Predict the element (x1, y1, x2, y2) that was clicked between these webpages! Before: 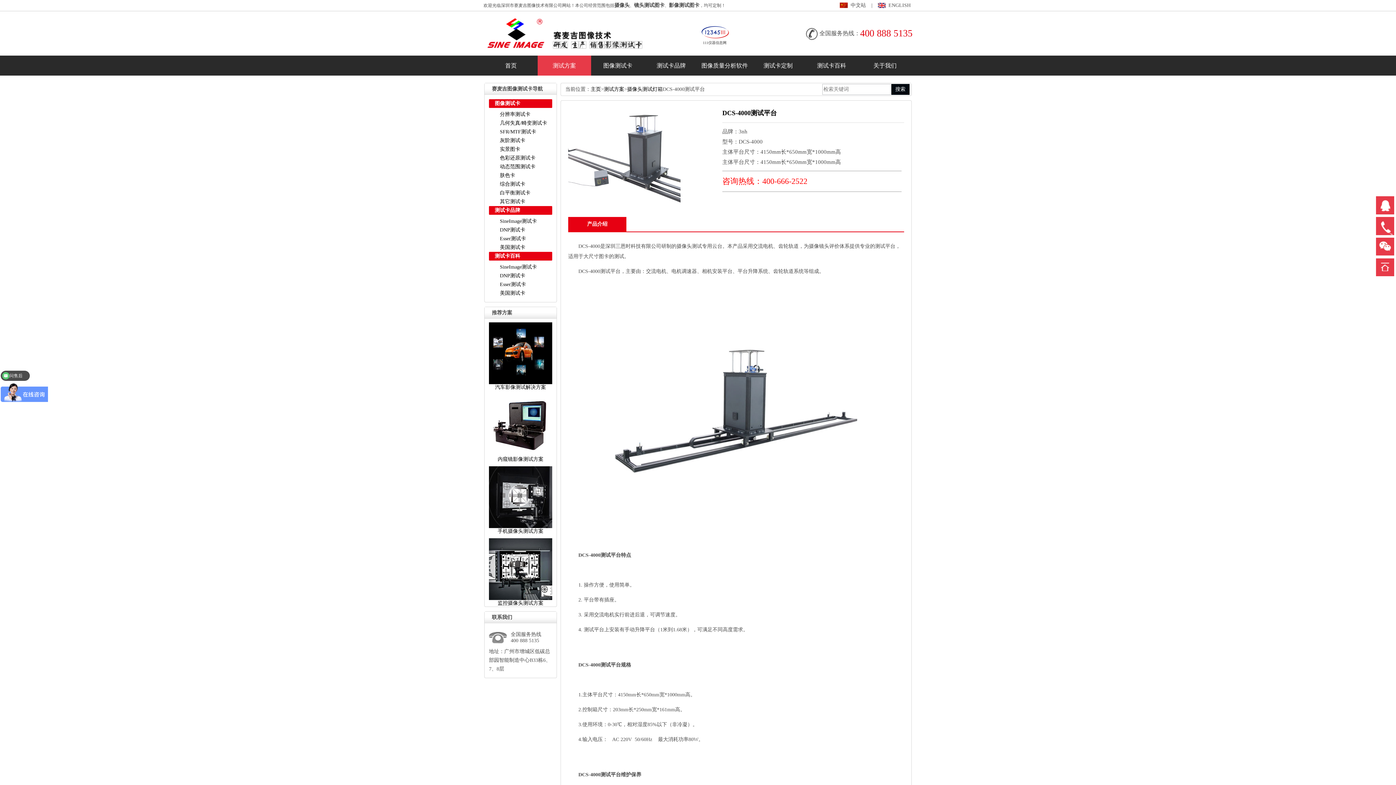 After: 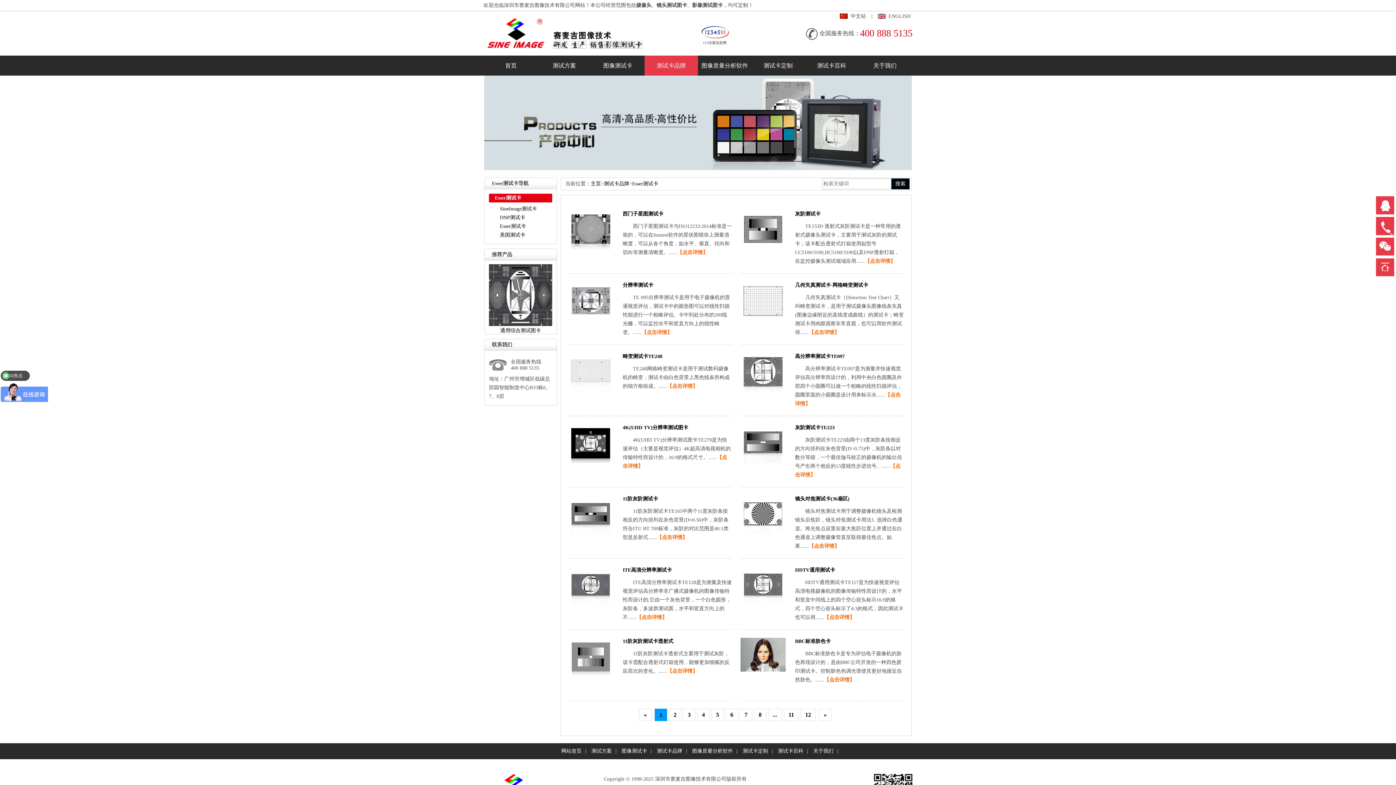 Action: label: Esser测试卡 bbox: (500, 281, 526, 287)